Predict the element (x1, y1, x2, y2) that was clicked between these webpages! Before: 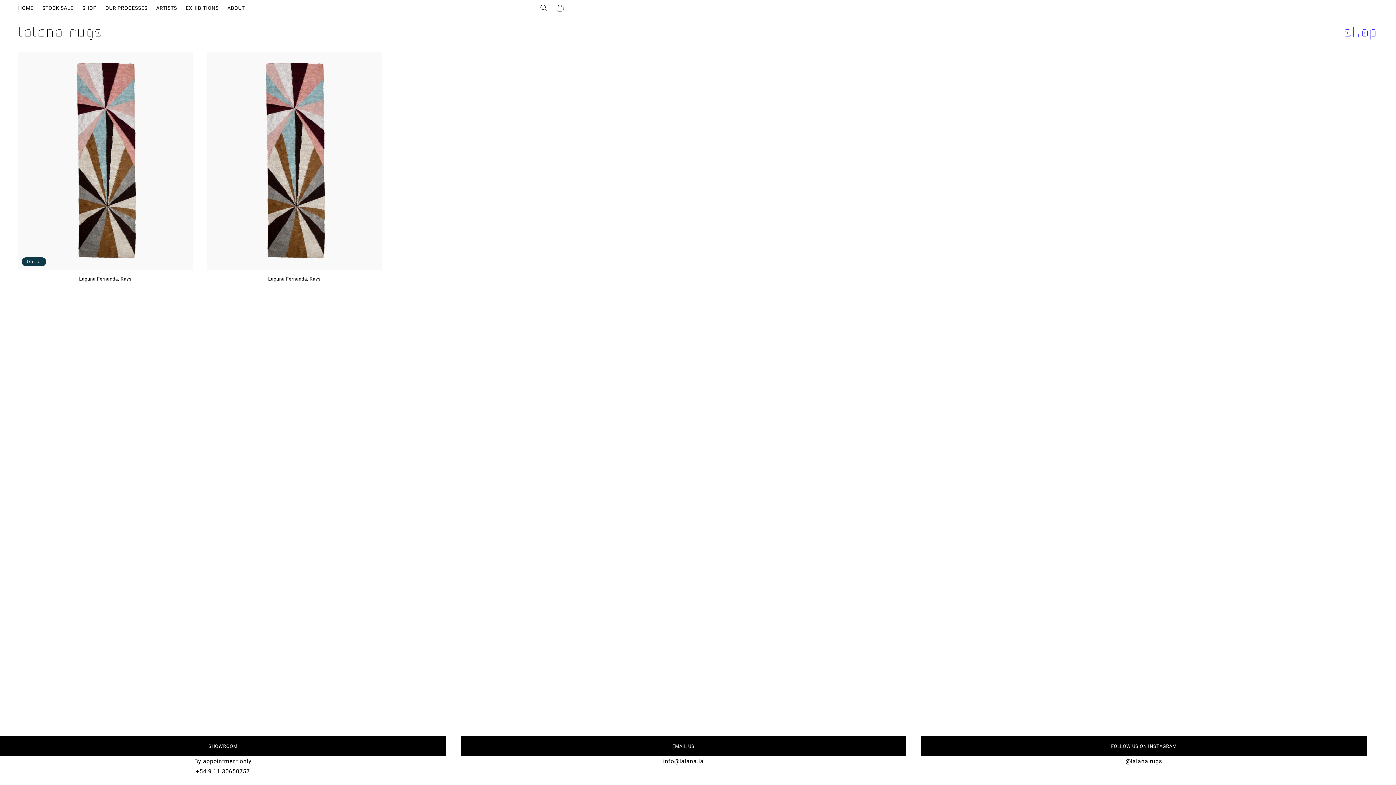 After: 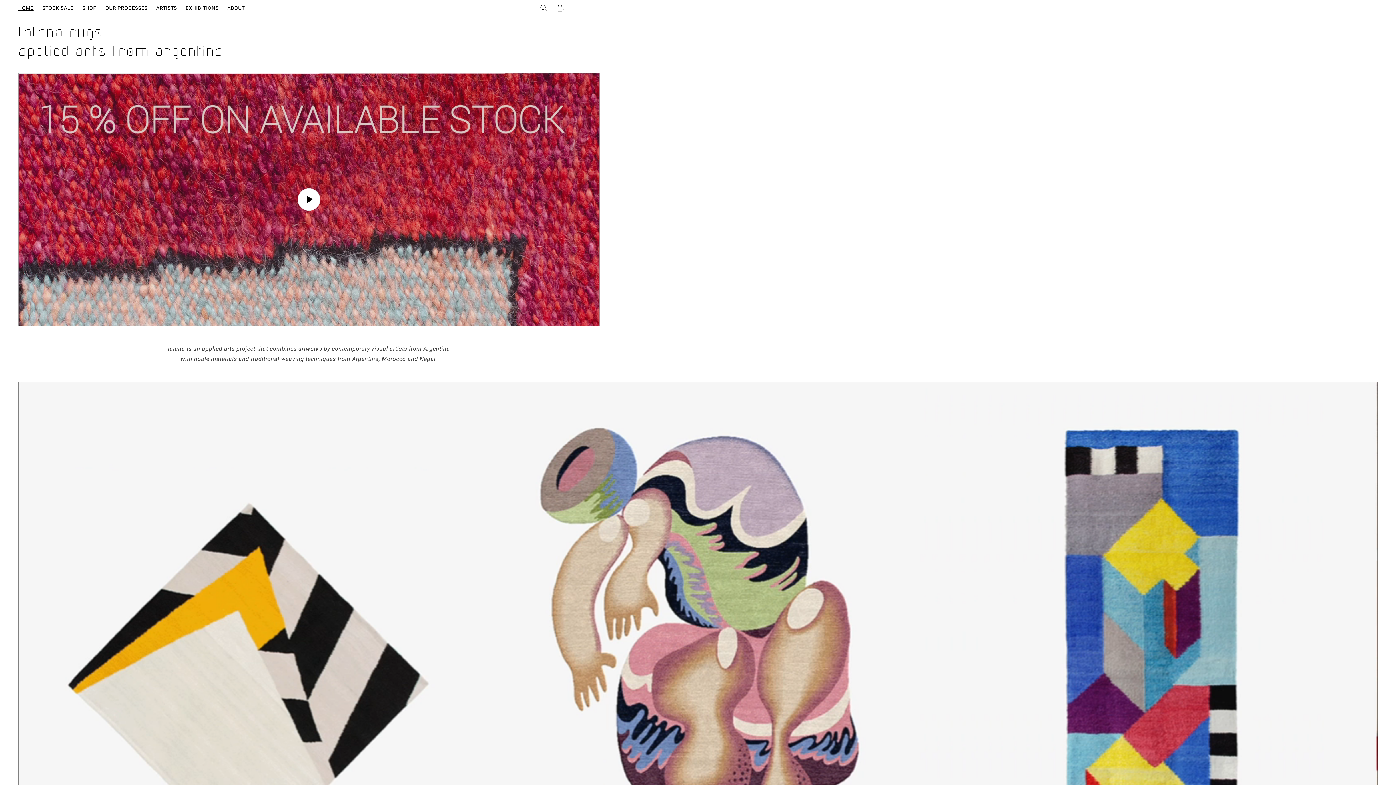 Action: label: lalana rugs bbox: (18, 25, 102, 40)